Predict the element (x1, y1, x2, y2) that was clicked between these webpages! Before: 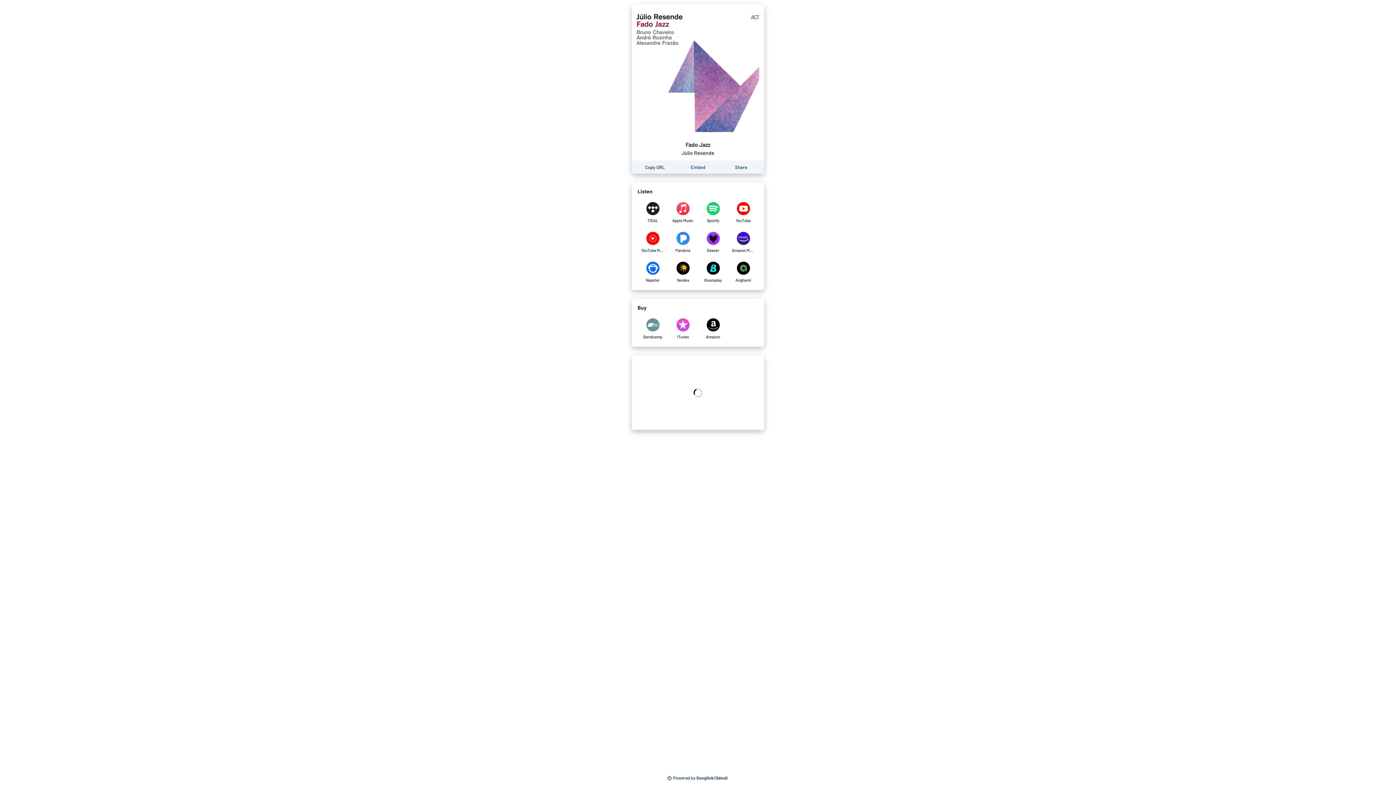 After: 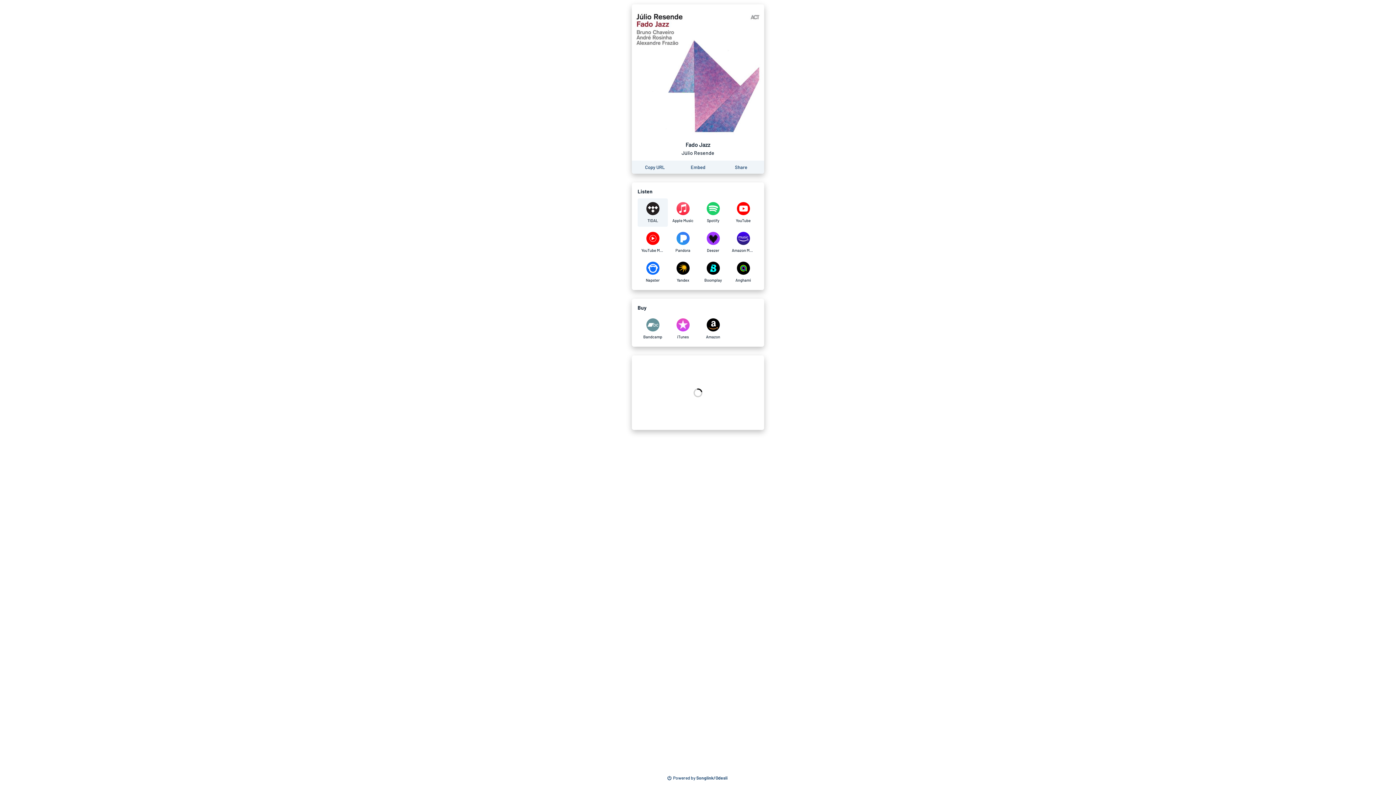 Action: label: Listen to Fado Jazz by Júlio Resende on TIDAL bbox: (637, 198, 668, 226)